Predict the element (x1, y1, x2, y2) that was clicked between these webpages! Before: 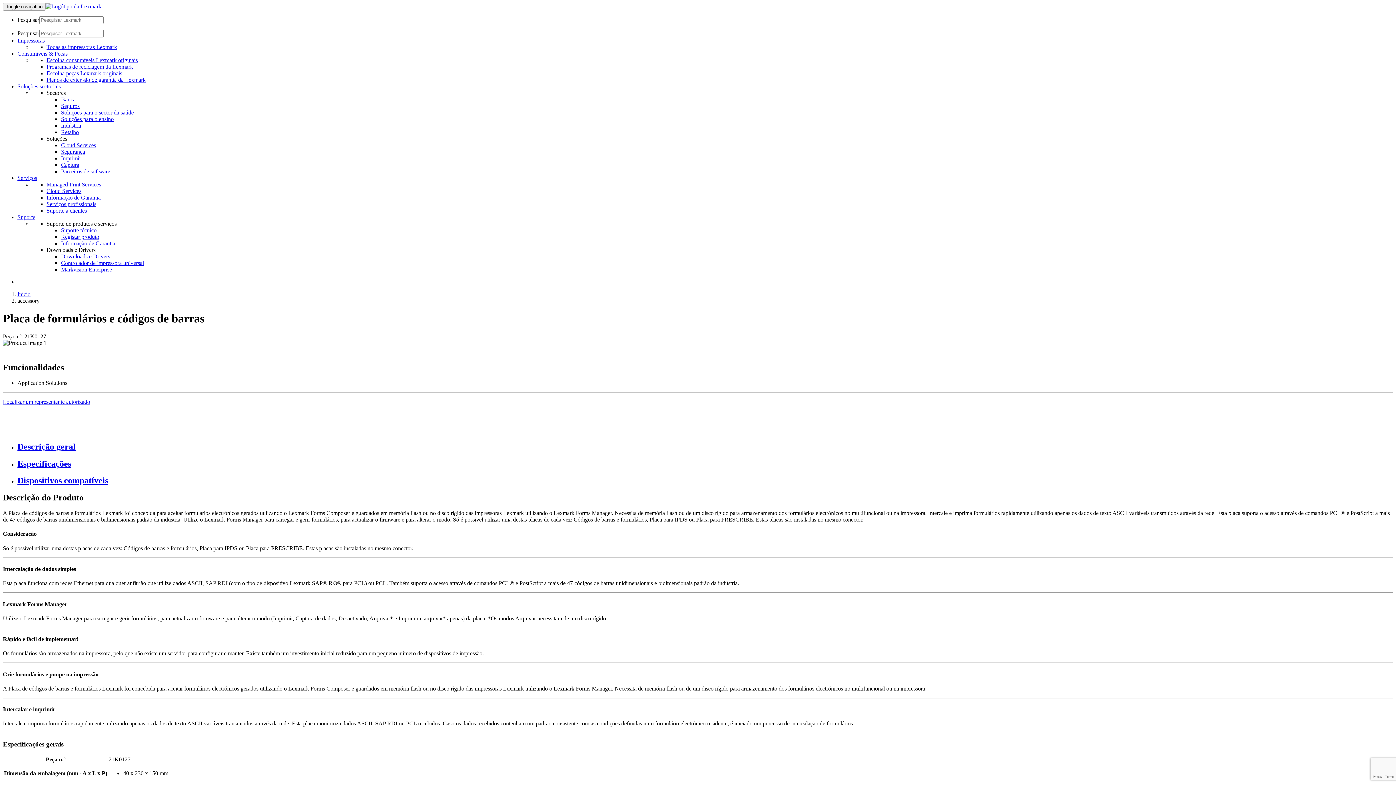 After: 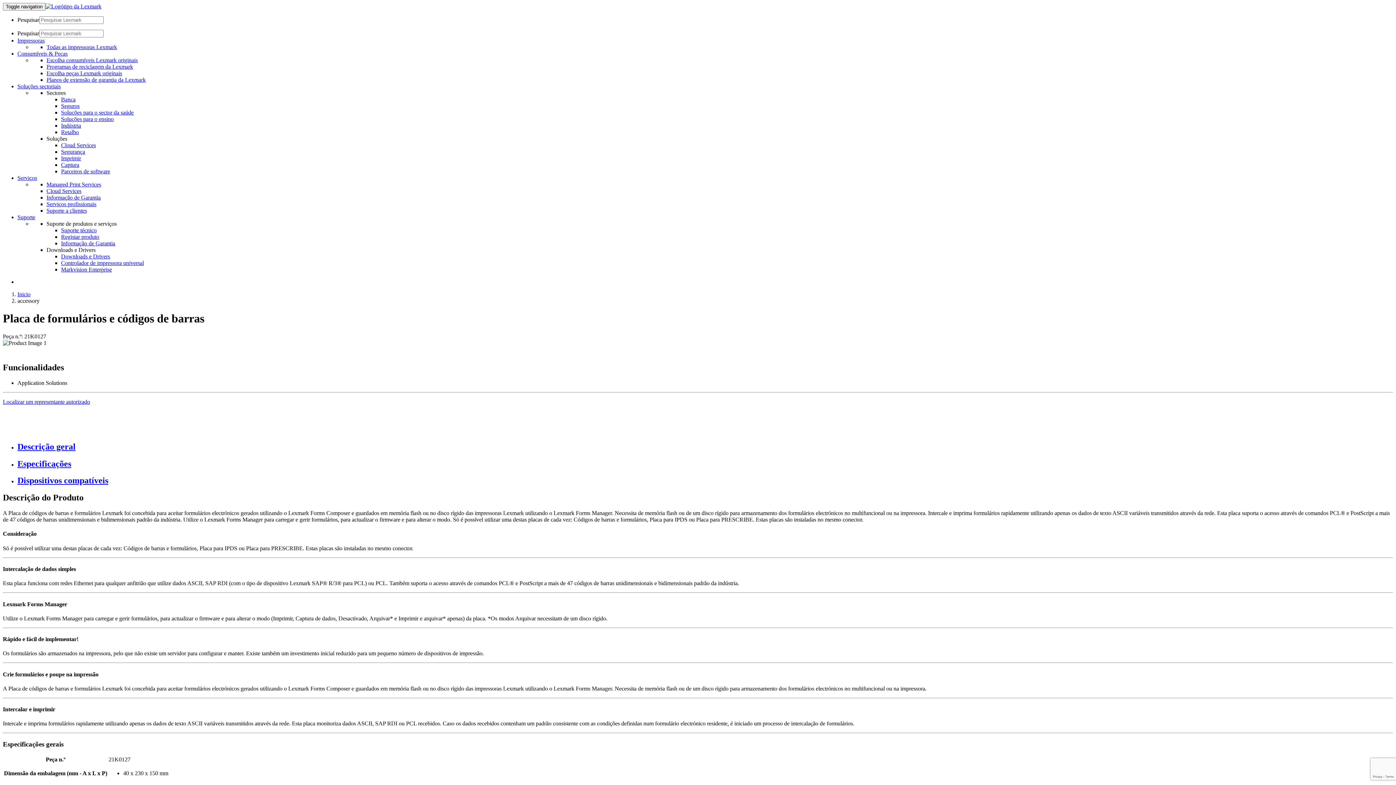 Action: label: Soluções sectoriais bbox: (17, 83, 60, 89)